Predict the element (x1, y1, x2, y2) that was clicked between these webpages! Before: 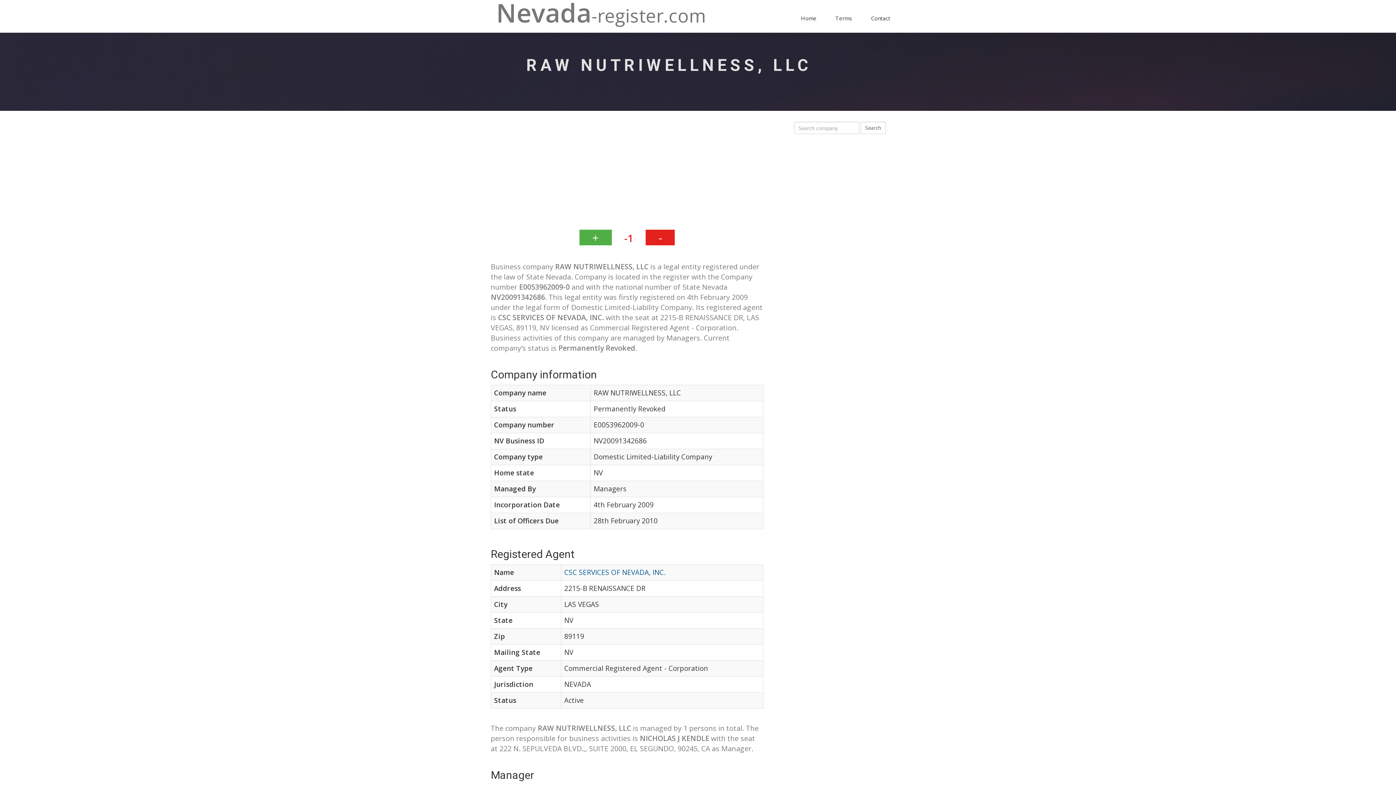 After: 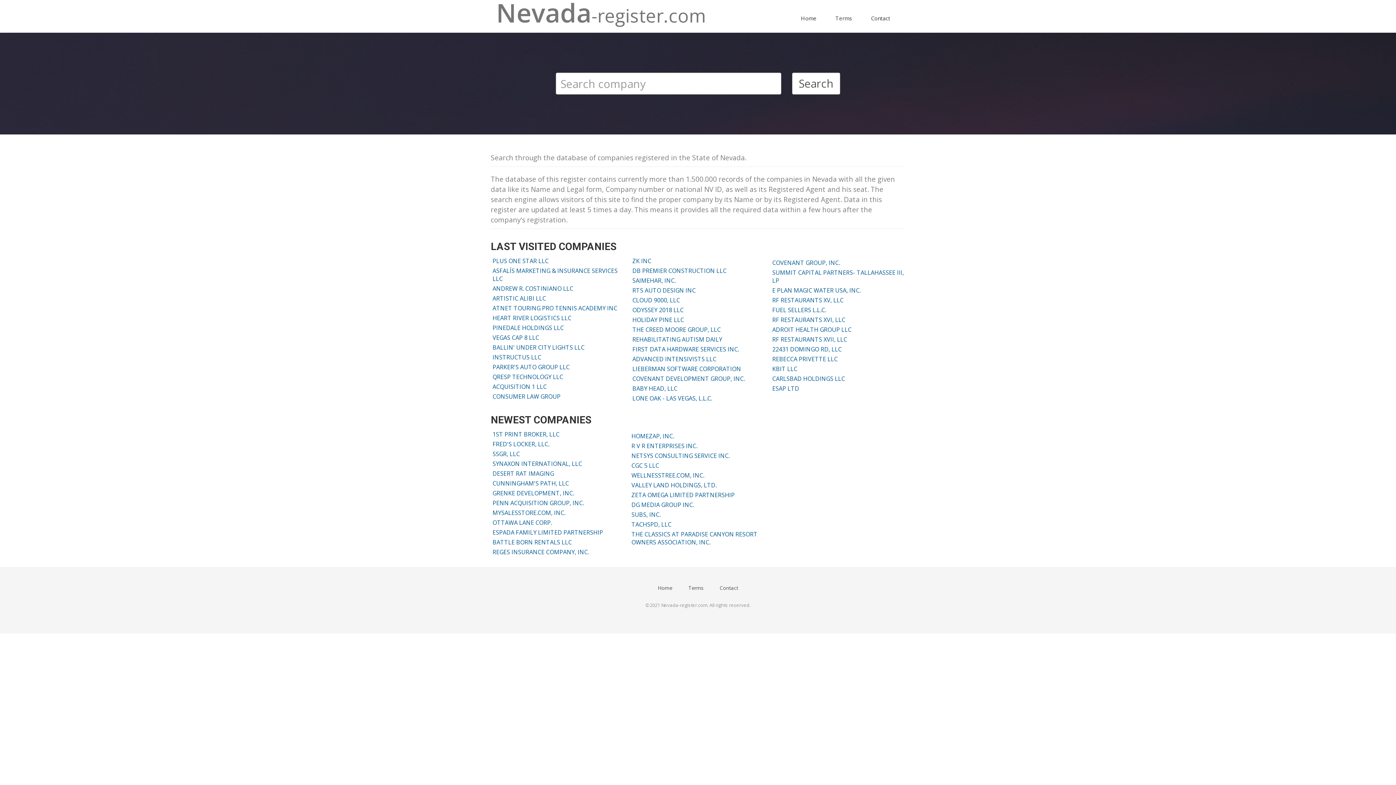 Action: bbox: (791, 10, 826, 25) label: Home